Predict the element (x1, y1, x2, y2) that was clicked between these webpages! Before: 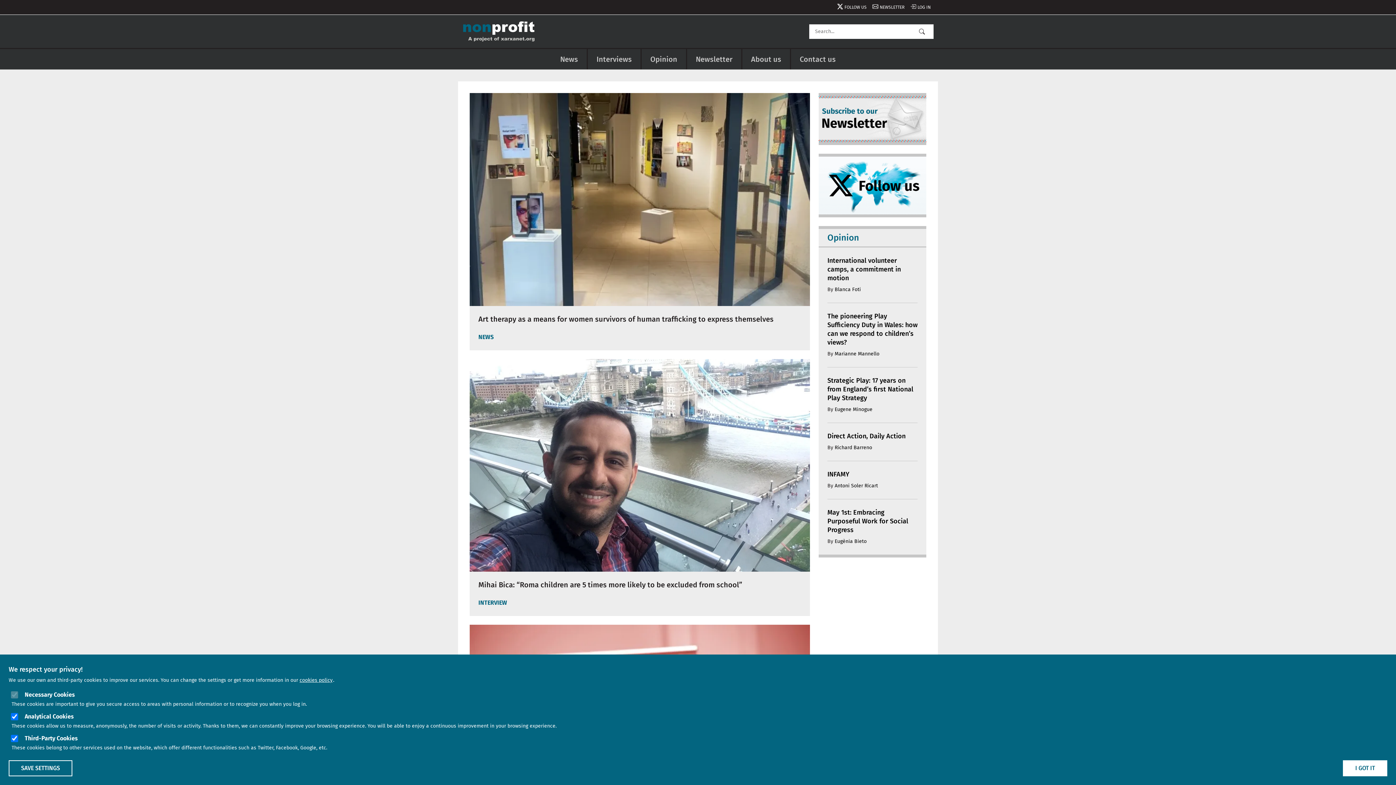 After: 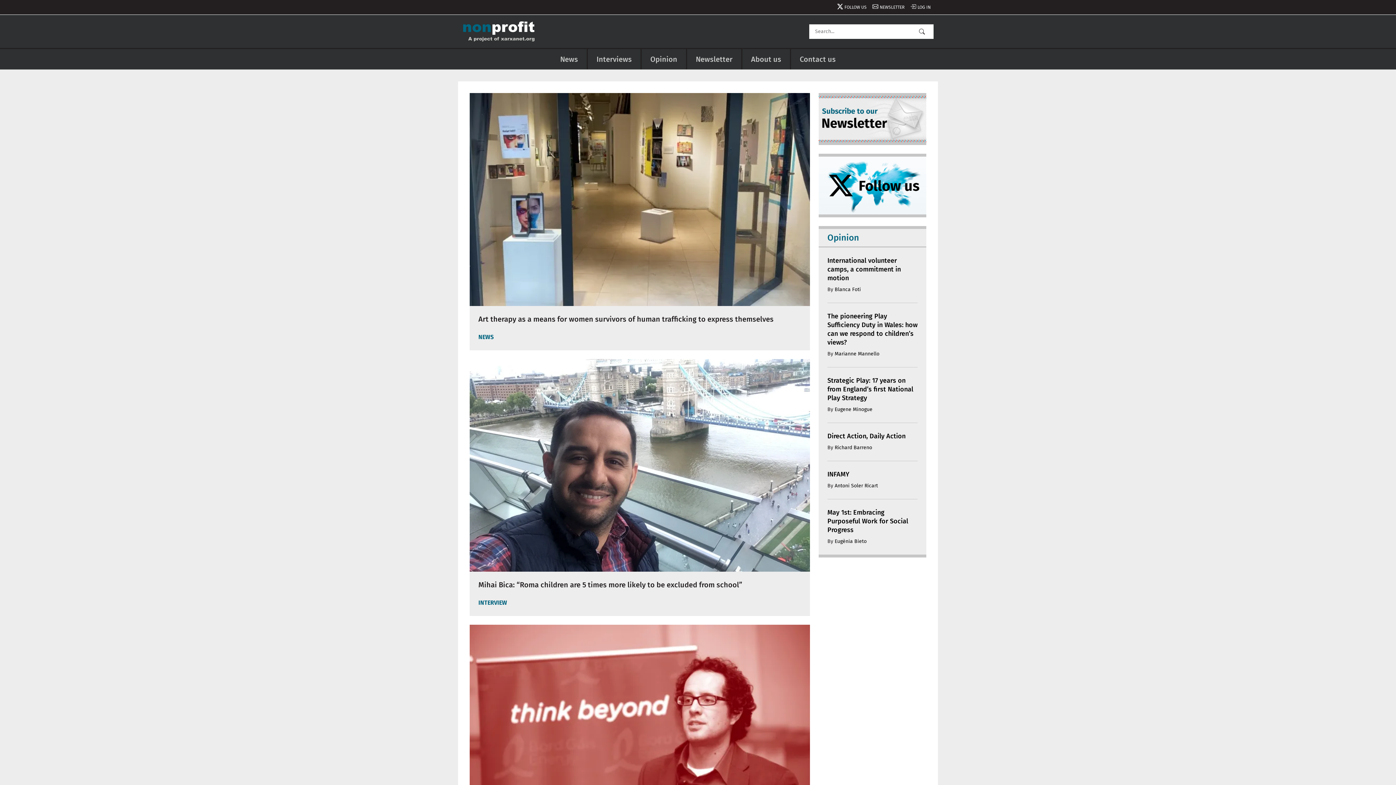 Action: label: I GOT IT bbox: (1343, 760, 1387, 776)